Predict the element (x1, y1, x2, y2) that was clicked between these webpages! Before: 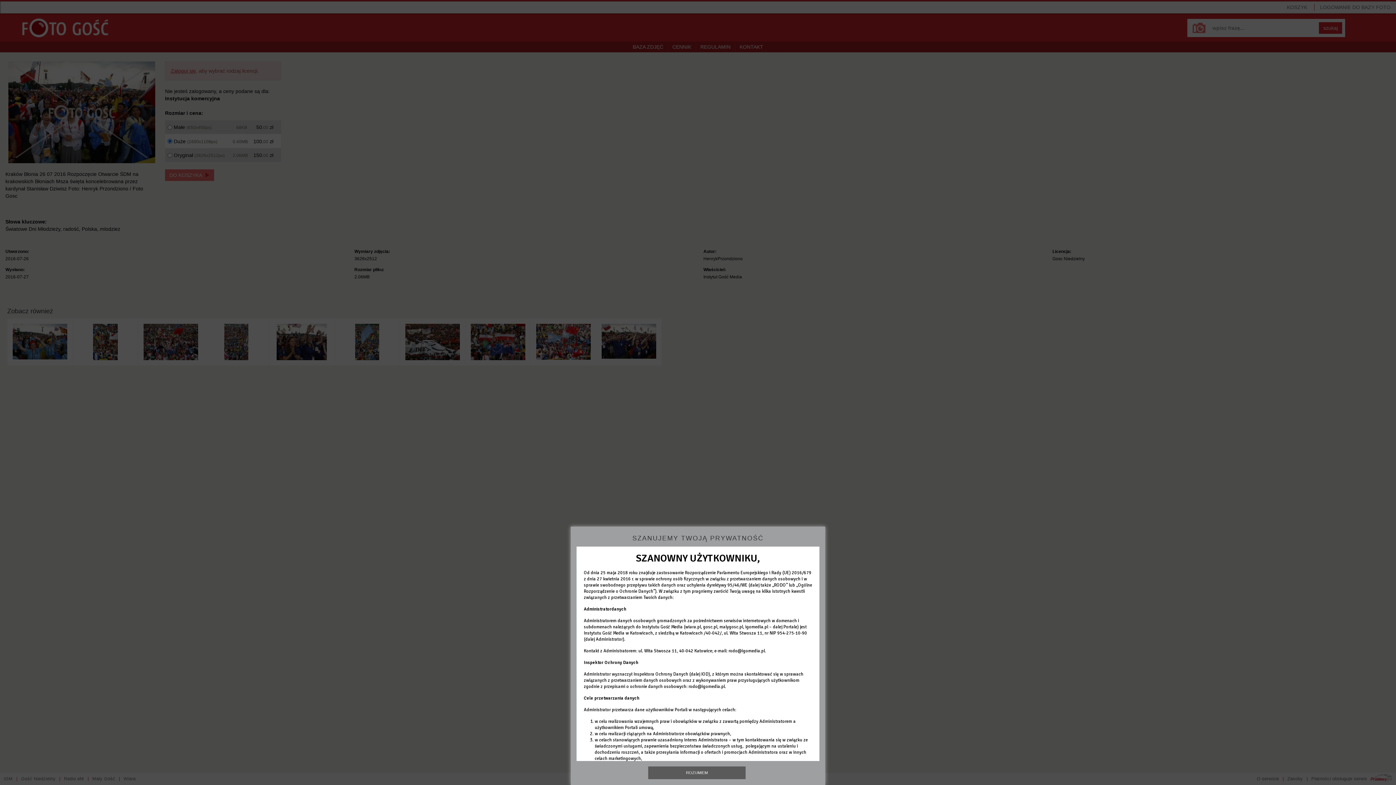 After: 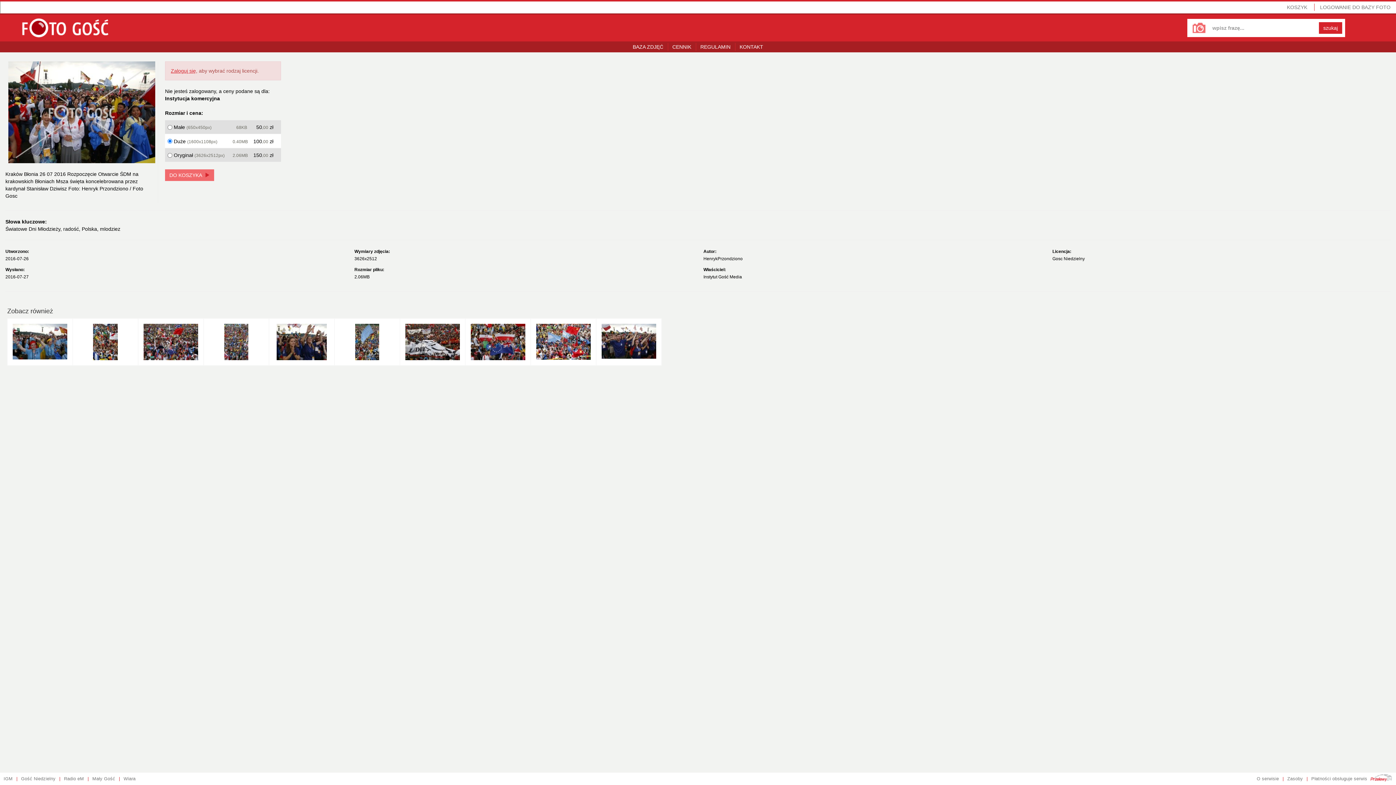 Action: bbox: (648, 766, 745, 779) label: ROZUMIEM